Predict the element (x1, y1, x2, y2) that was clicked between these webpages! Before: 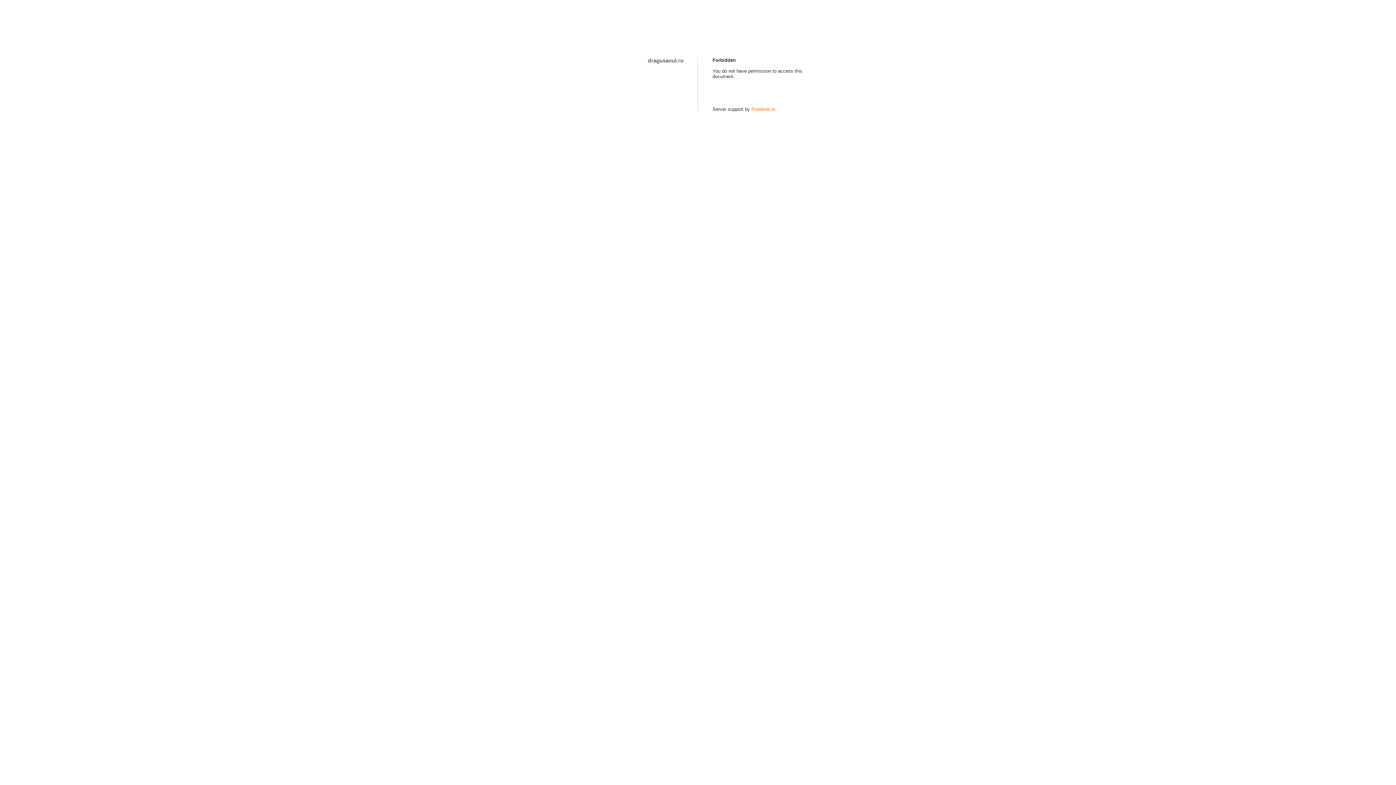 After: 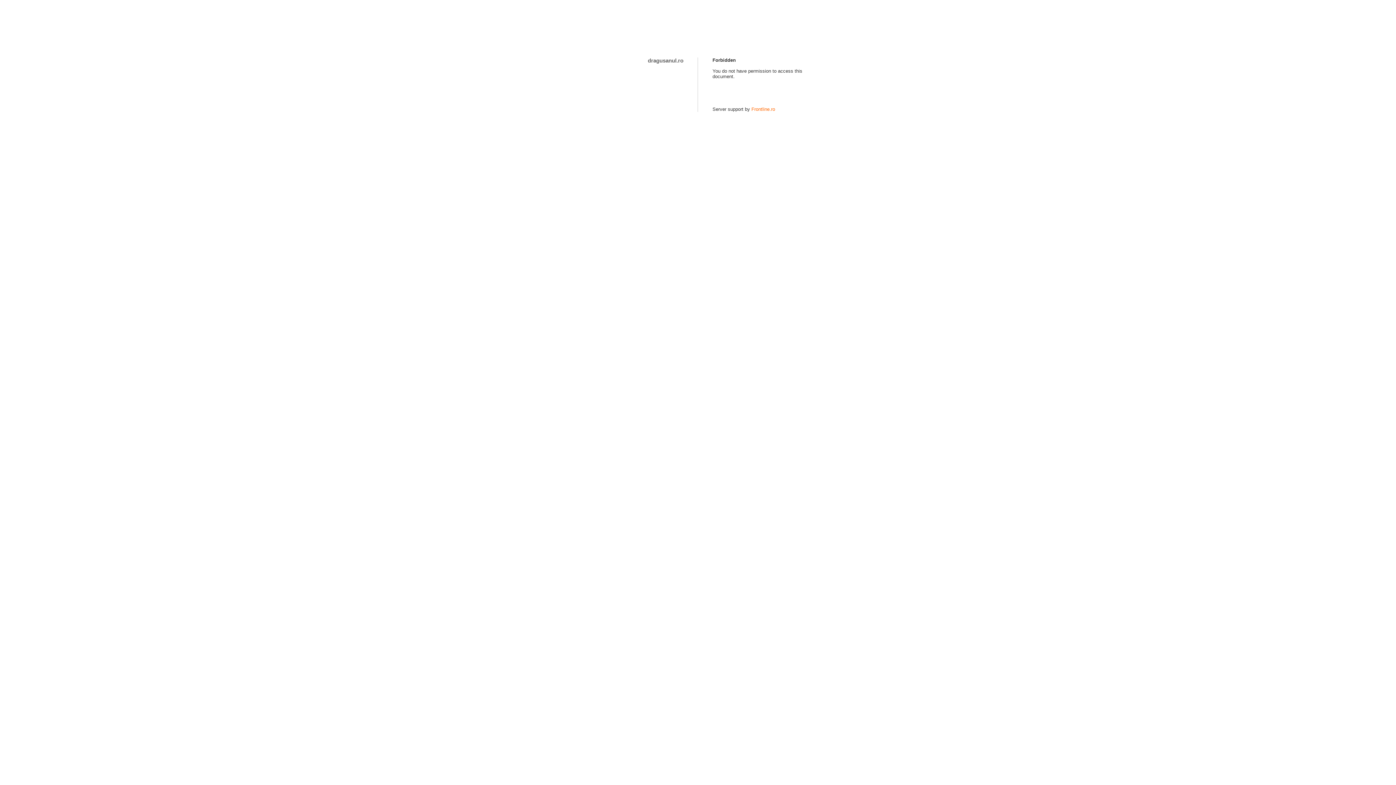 Action: bbox: (751, 106, 775, 112) label: Frontline.ro